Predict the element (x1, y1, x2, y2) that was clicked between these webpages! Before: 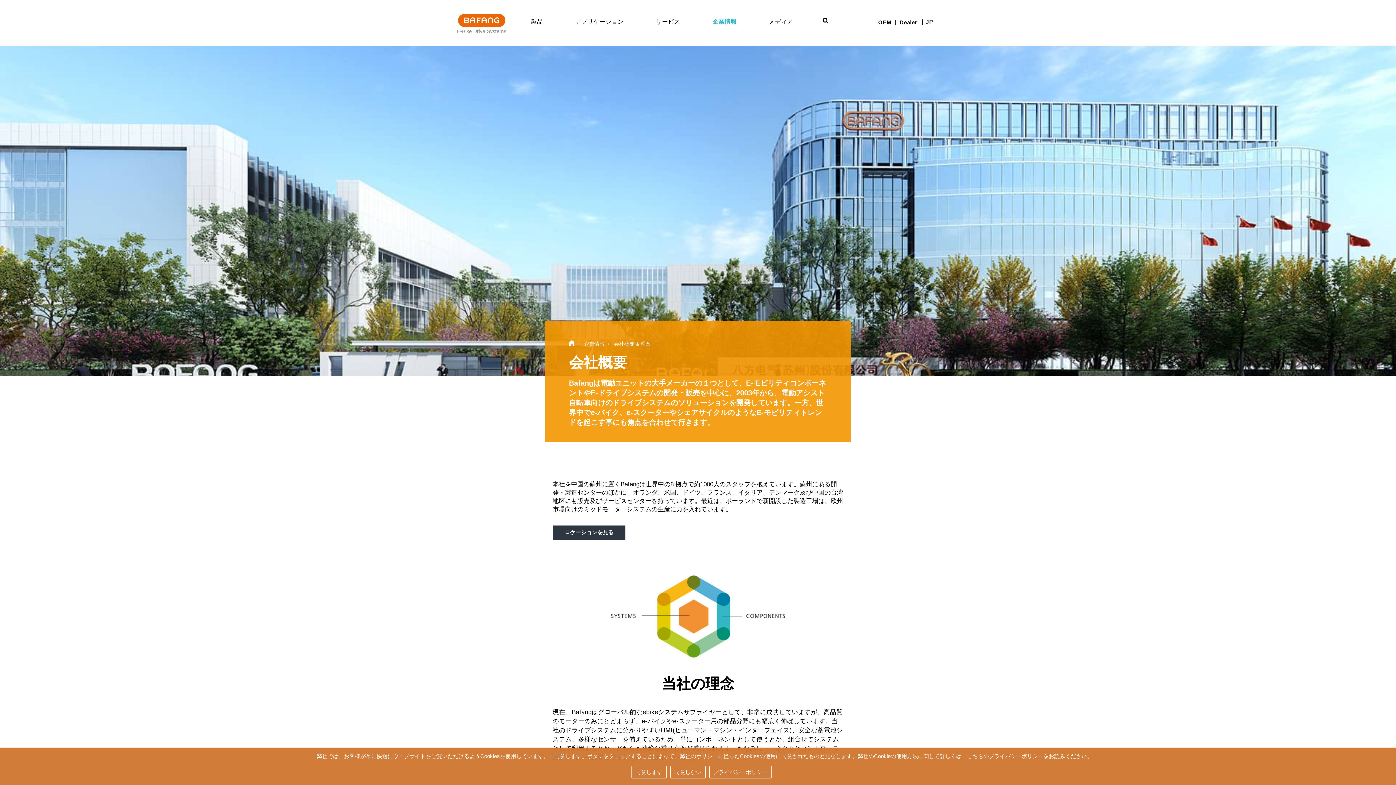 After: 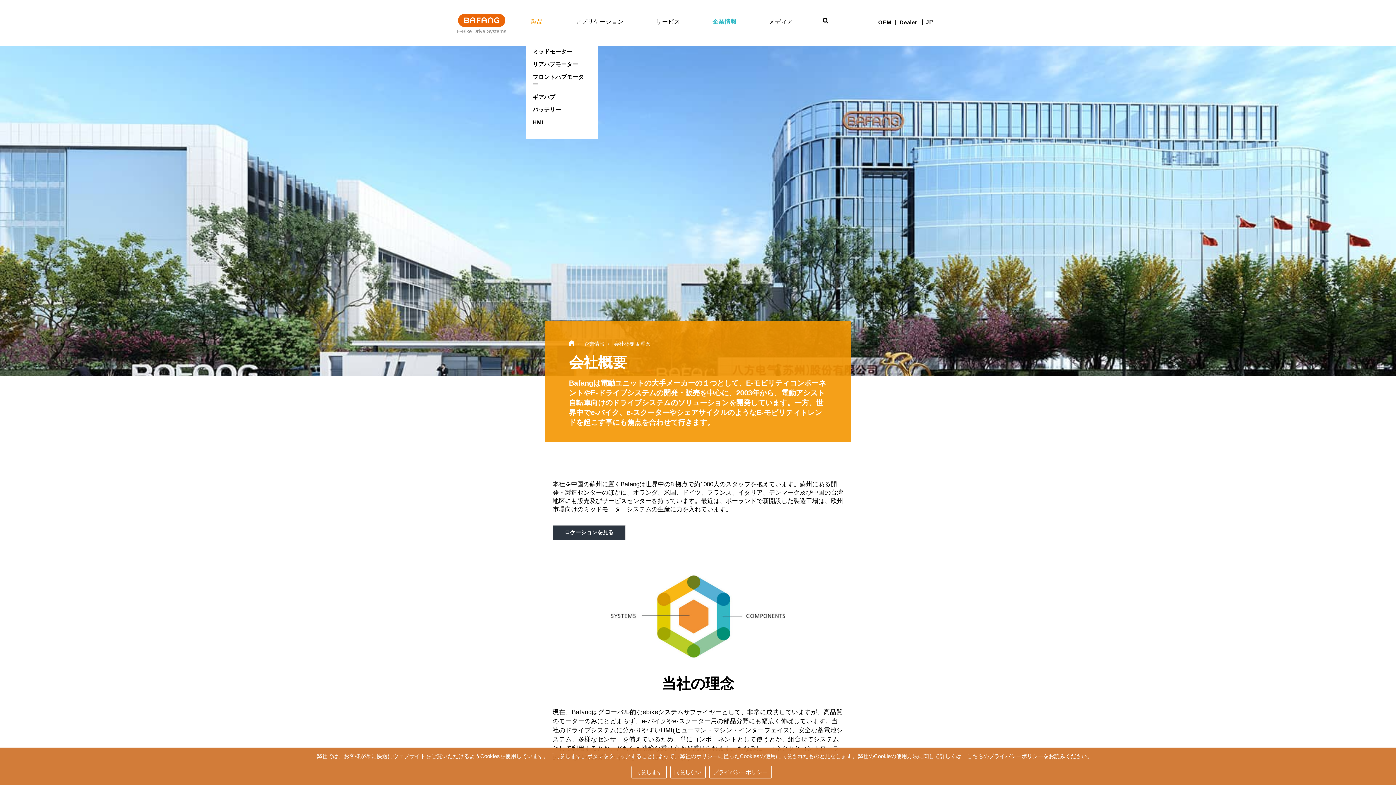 Action: bbox: (525, 0, 548, 29) label: 製品